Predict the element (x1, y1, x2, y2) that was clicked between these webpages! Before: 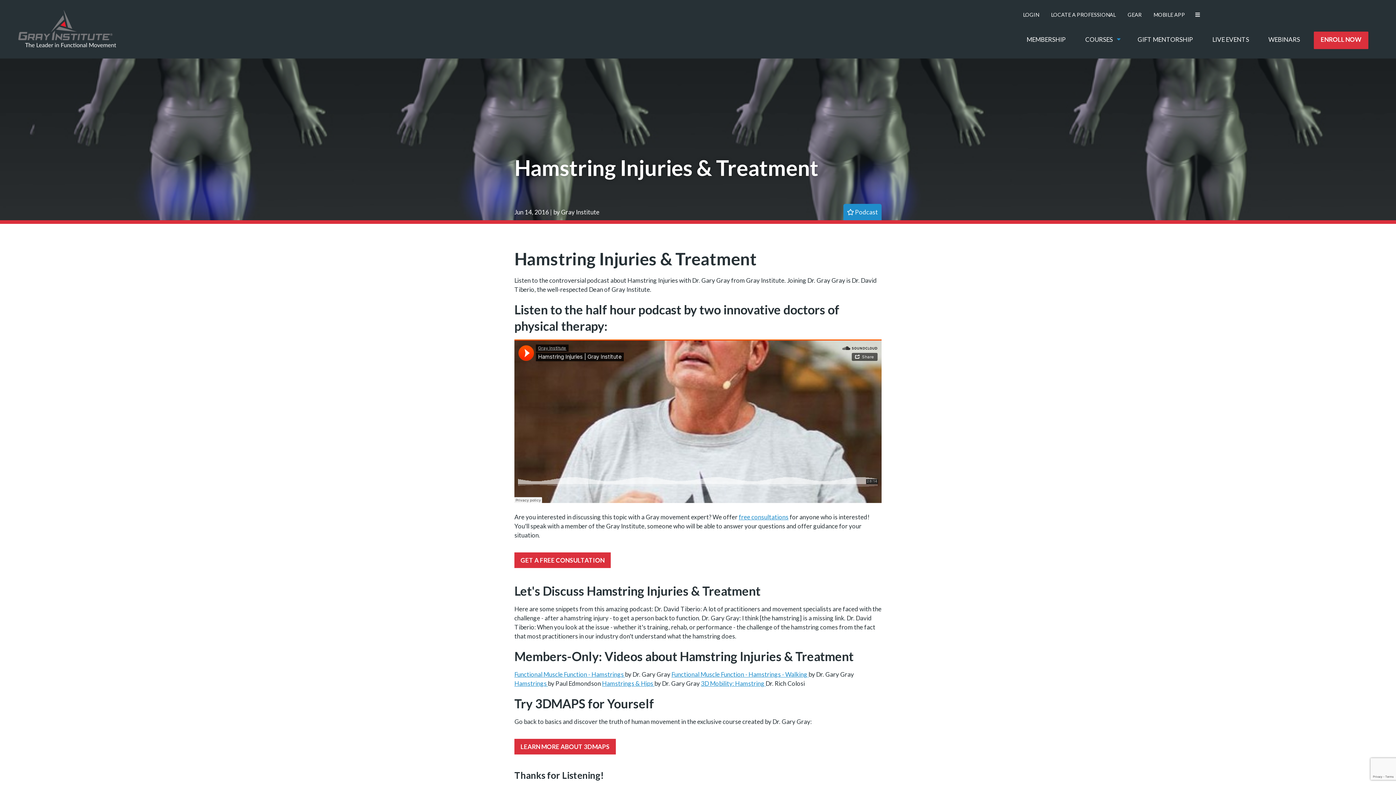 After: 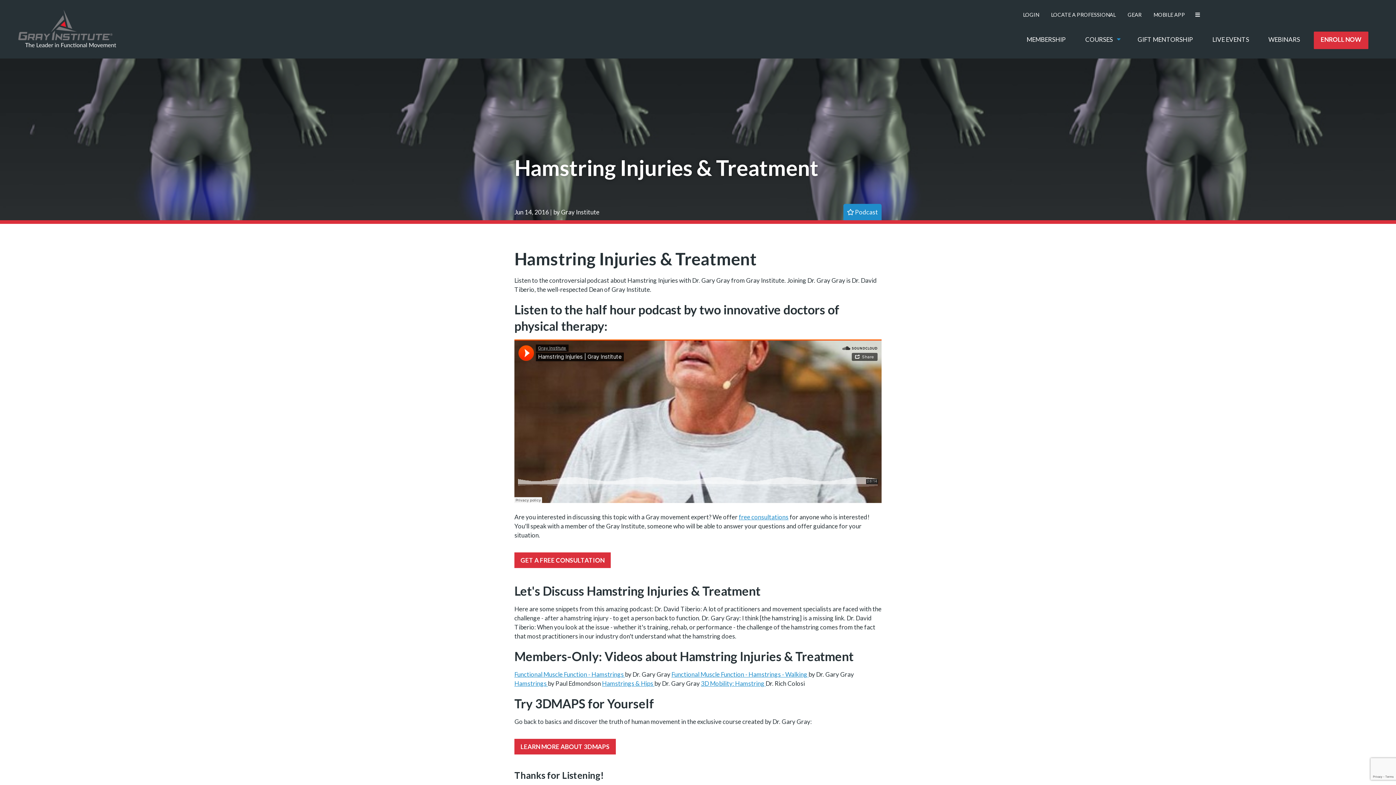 Action: bbox: (738, 513, 788, 521) label: free consultations